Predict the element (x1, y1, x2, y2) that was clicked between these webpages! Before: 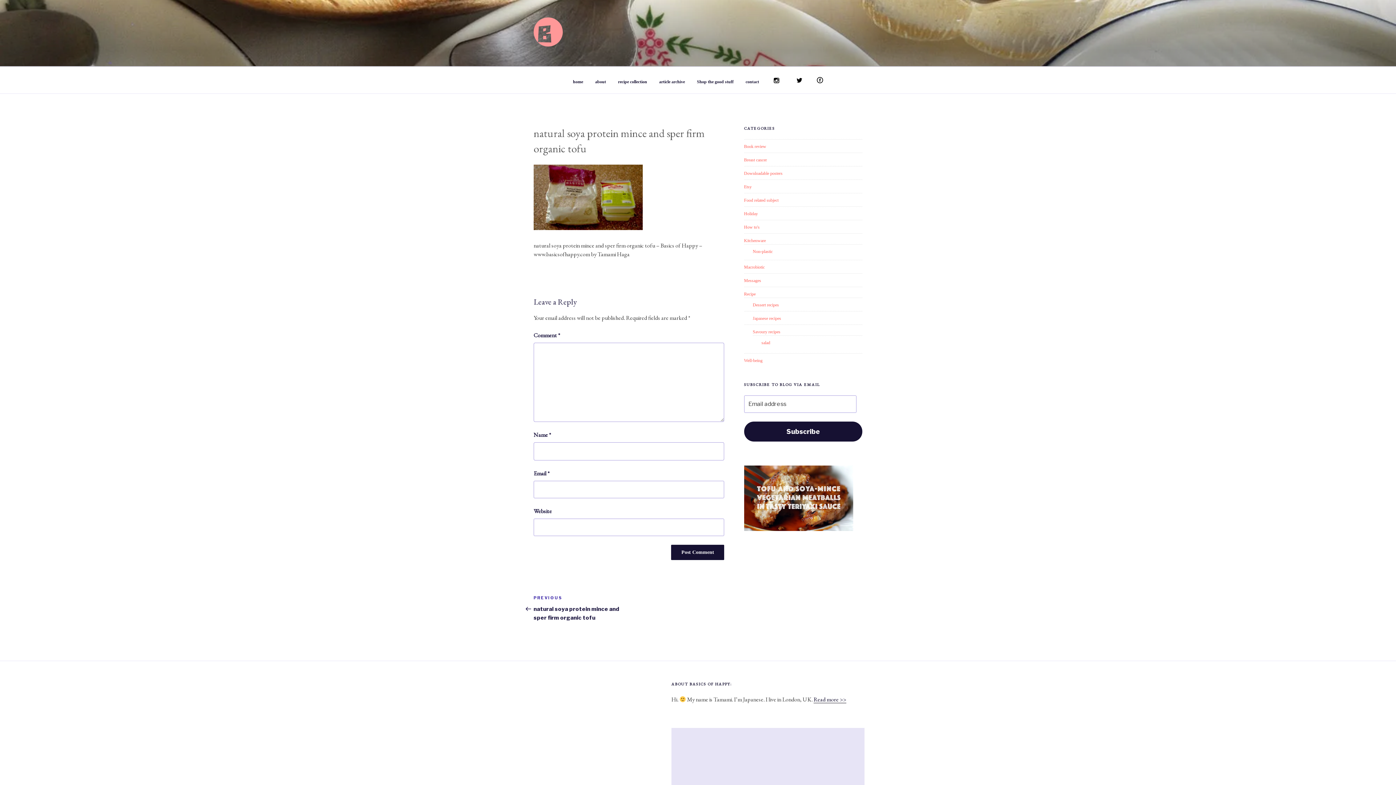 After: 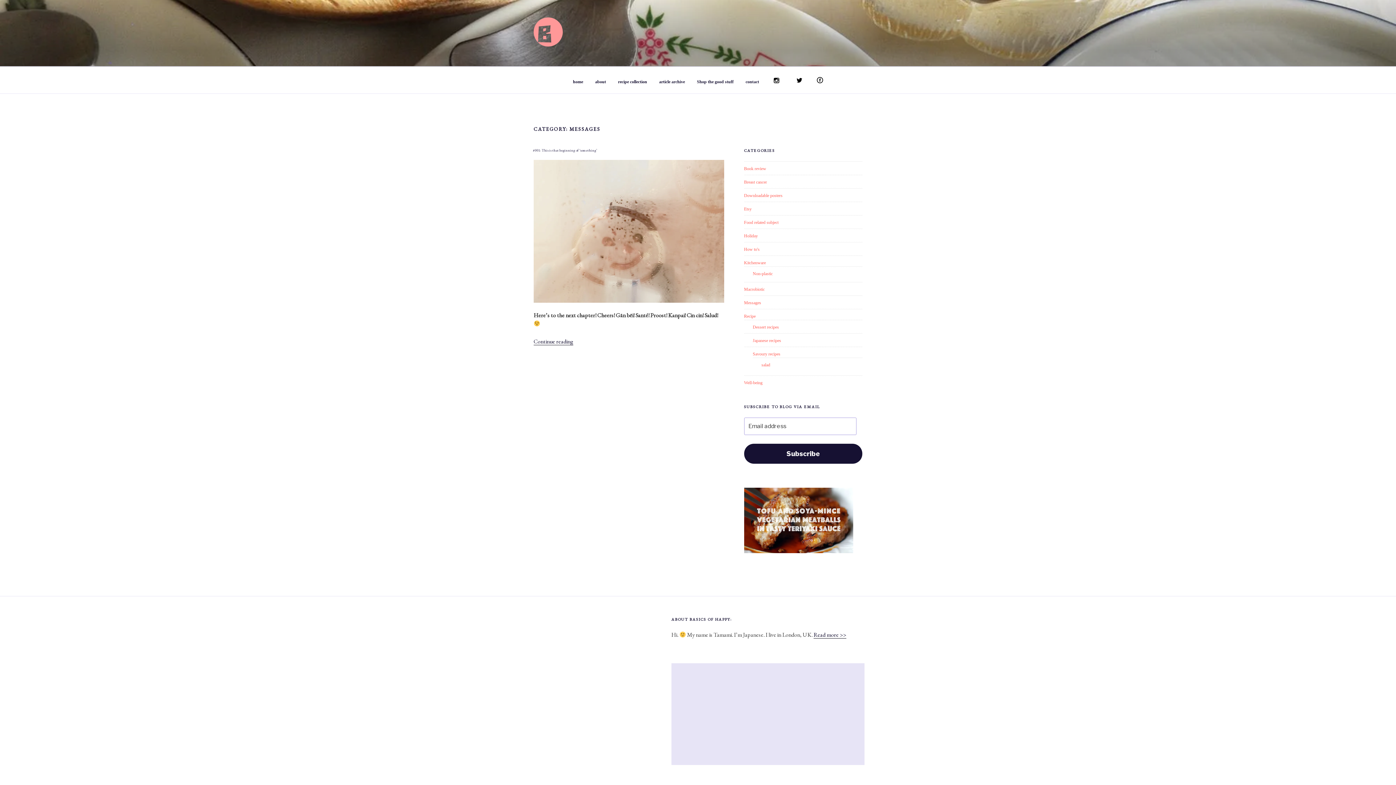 Action: label: Messages bbox: (744, 278, 761, 283)